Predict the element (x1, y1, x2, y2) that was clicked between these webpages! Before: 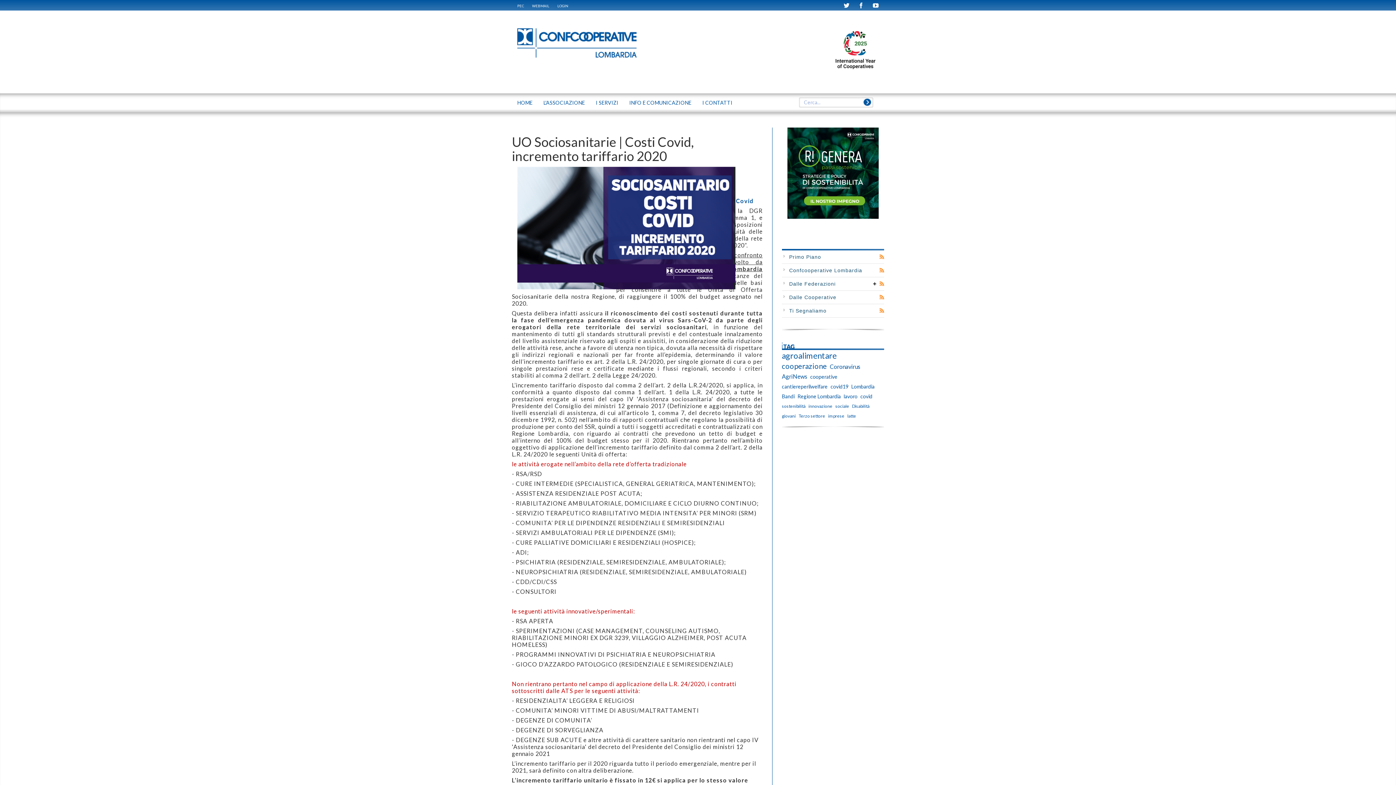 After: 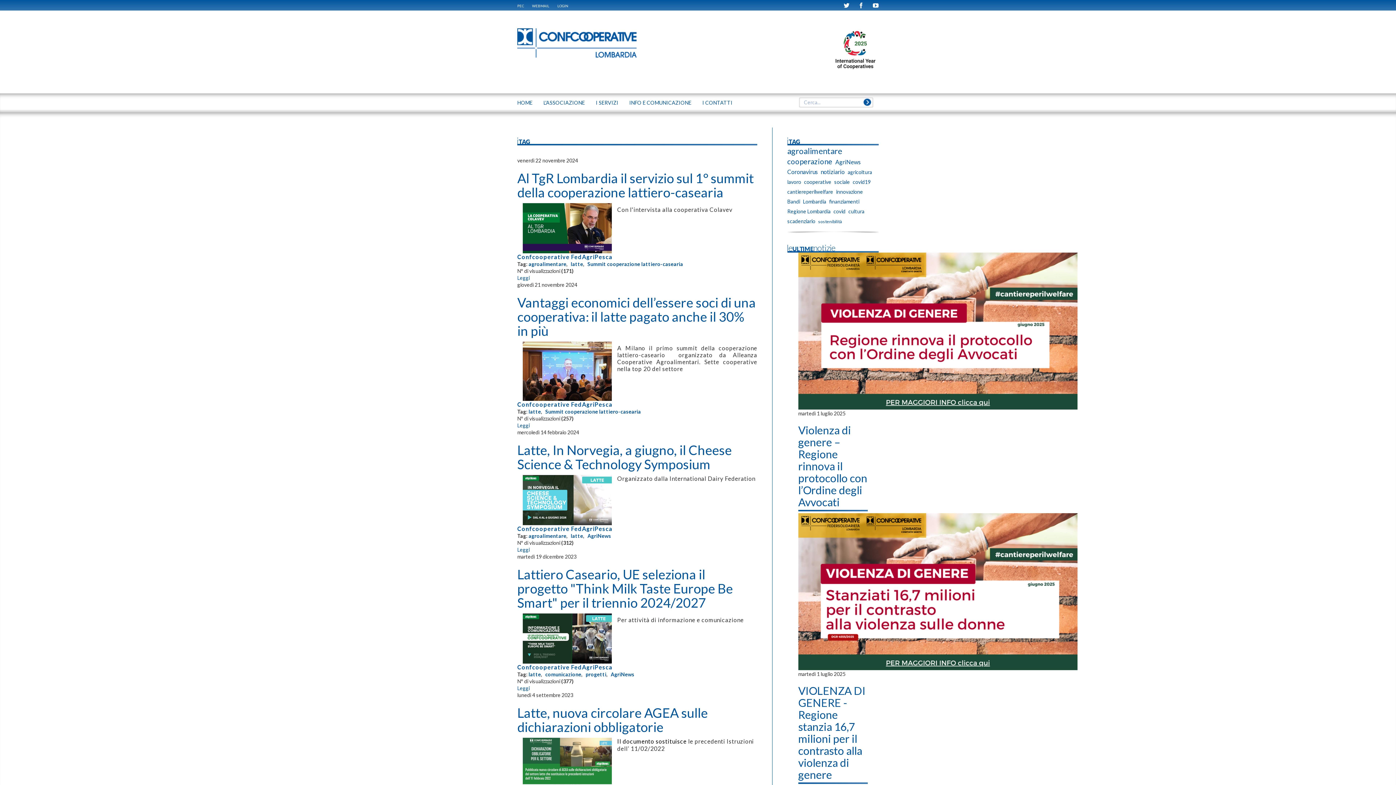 Action: bbox: (847, 412, 856, 420) label: latte